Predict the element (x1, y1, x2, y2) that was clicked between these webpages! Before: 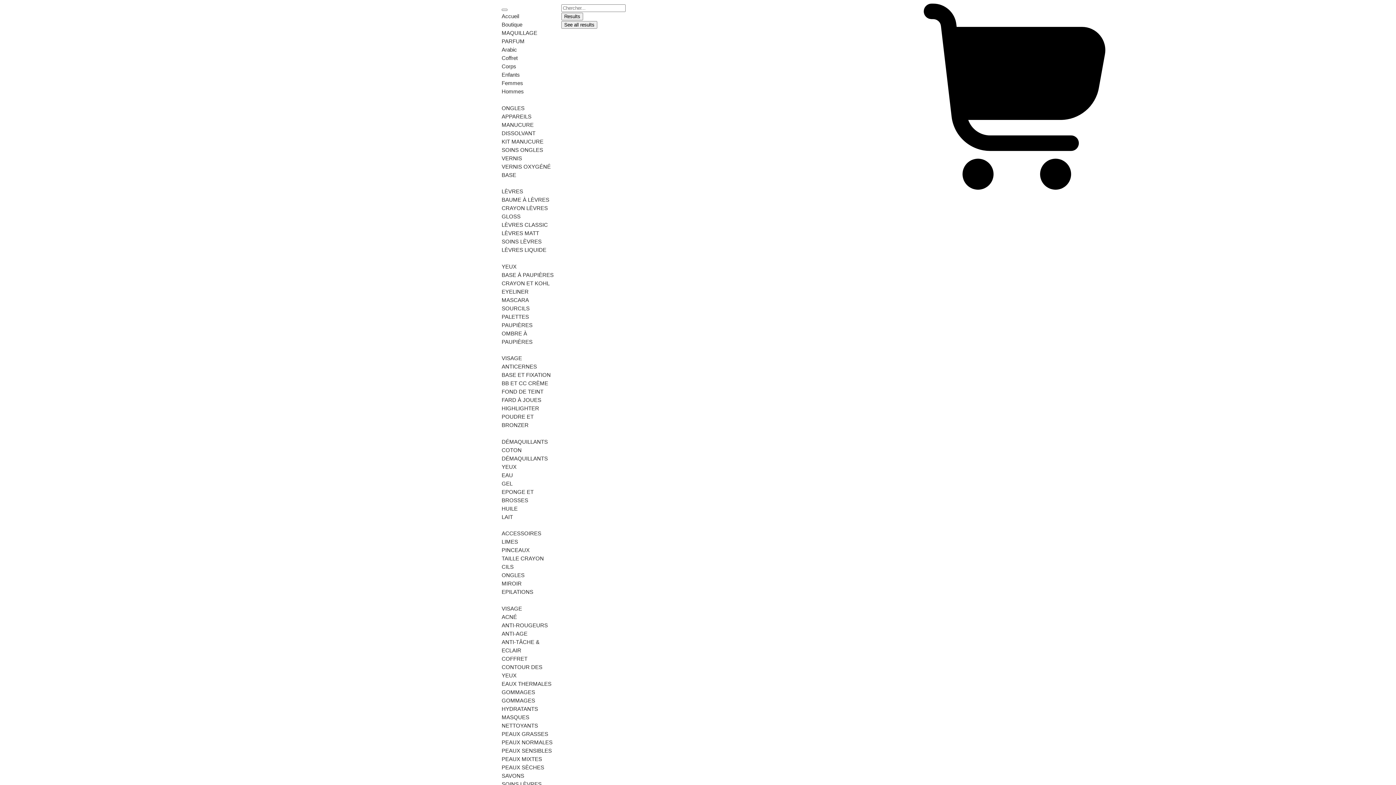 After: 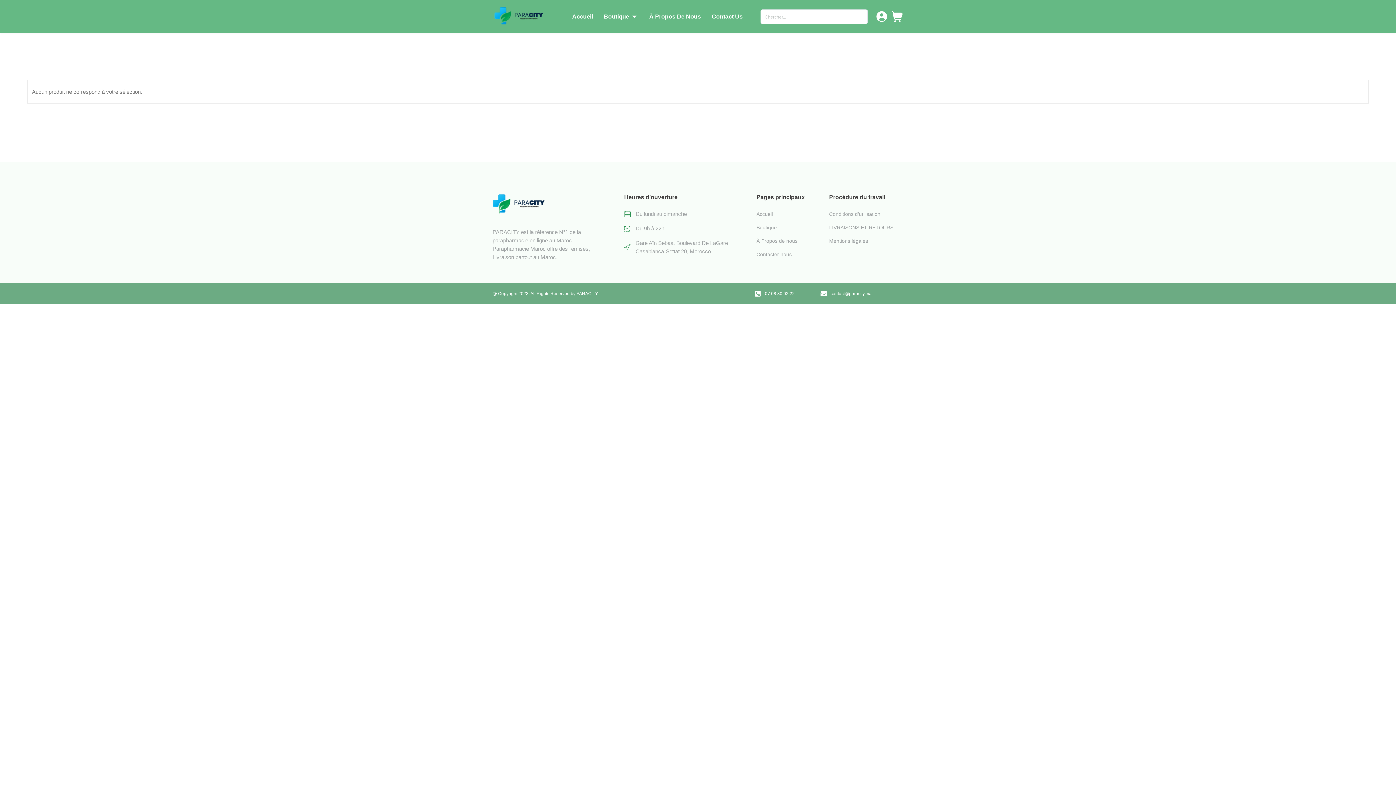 Action: label: BB ET CC CRÈME bbox: (501, 380, 548, 386)